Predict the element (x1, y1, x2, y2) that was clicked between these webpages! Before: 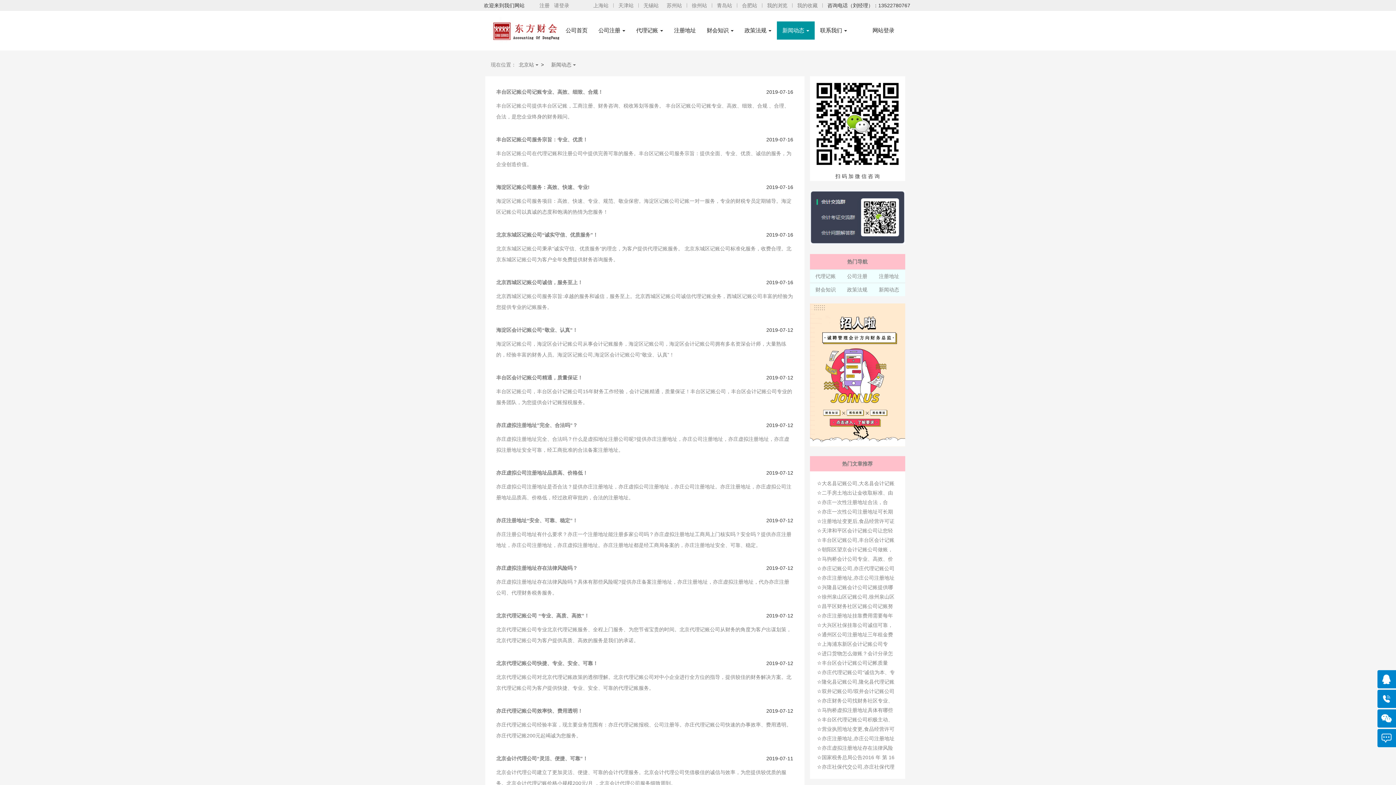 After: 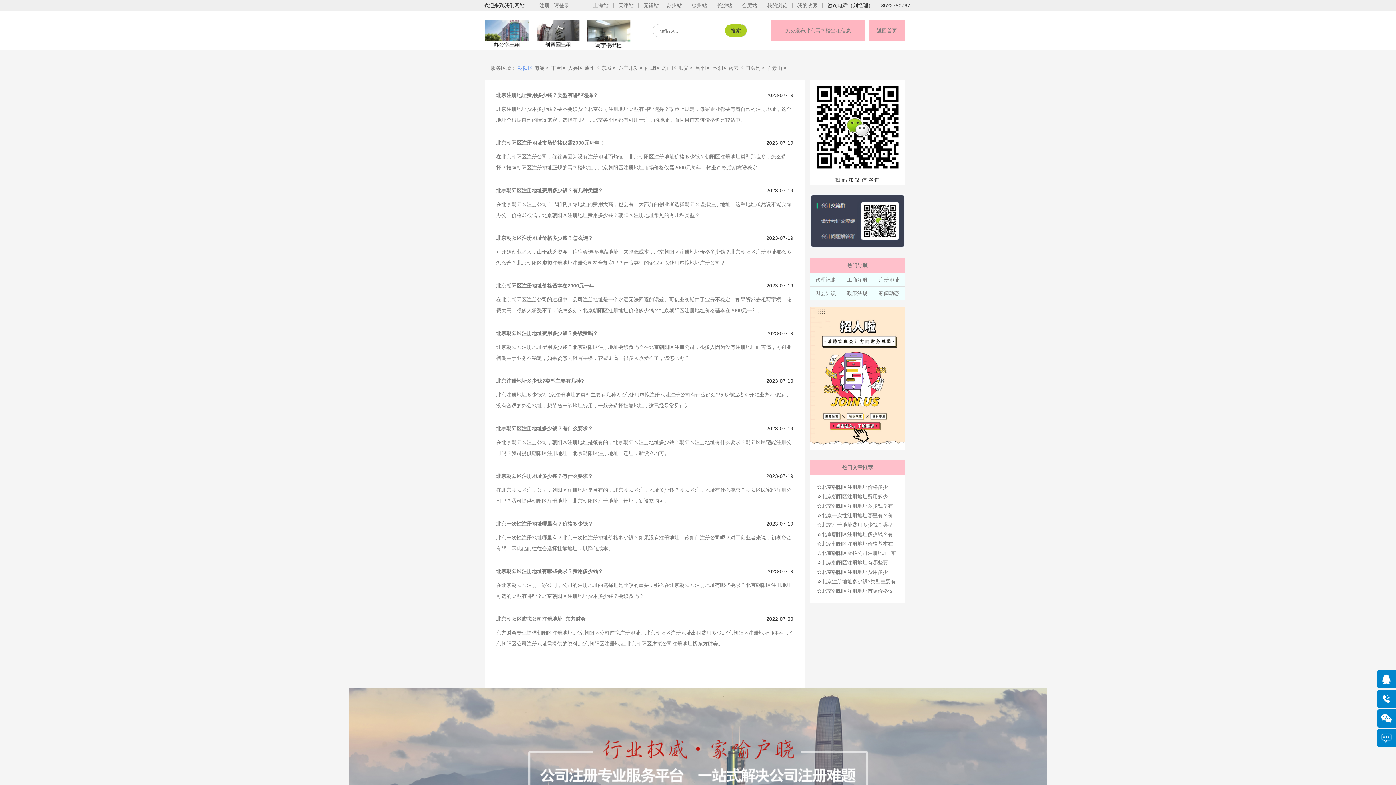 Action: bbox: (668, 21, 701, 39) label: 注册地址